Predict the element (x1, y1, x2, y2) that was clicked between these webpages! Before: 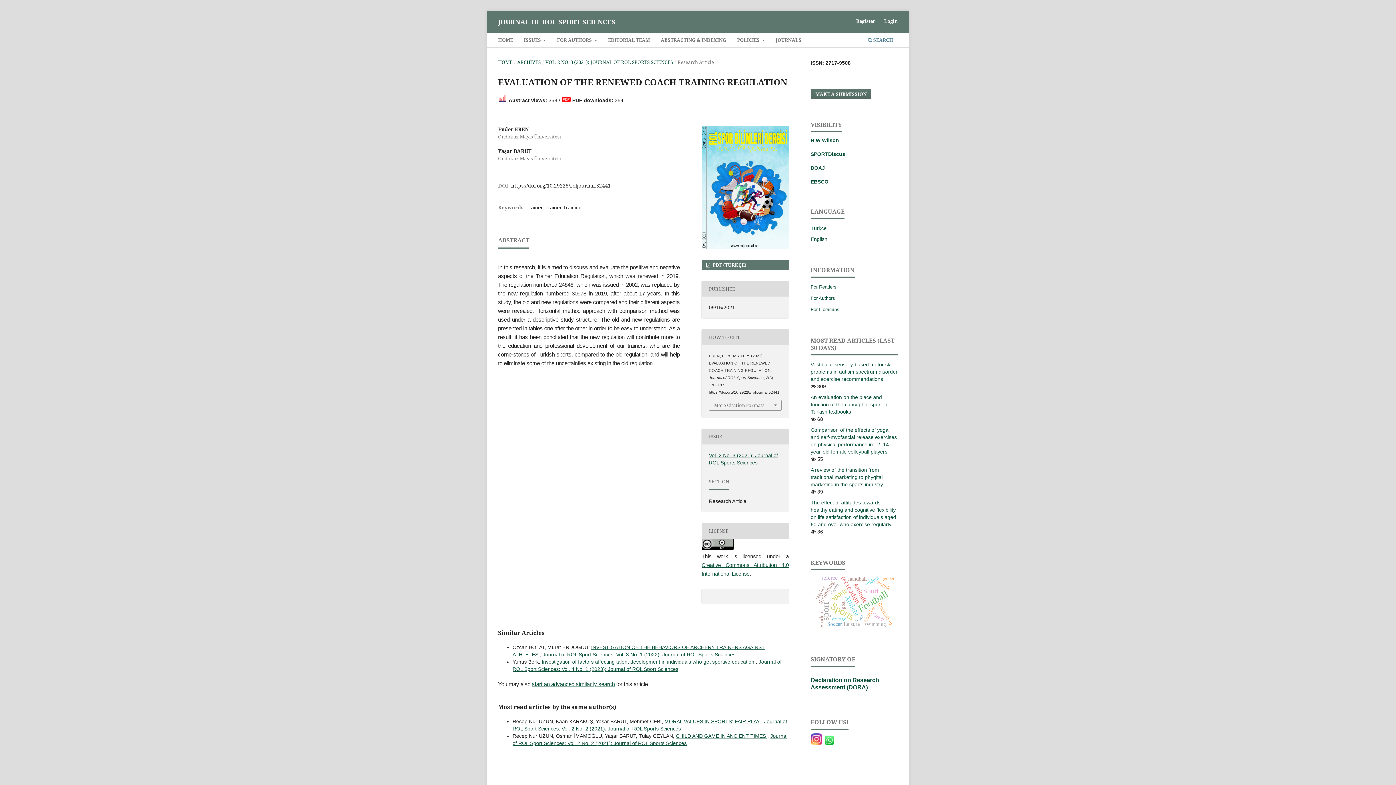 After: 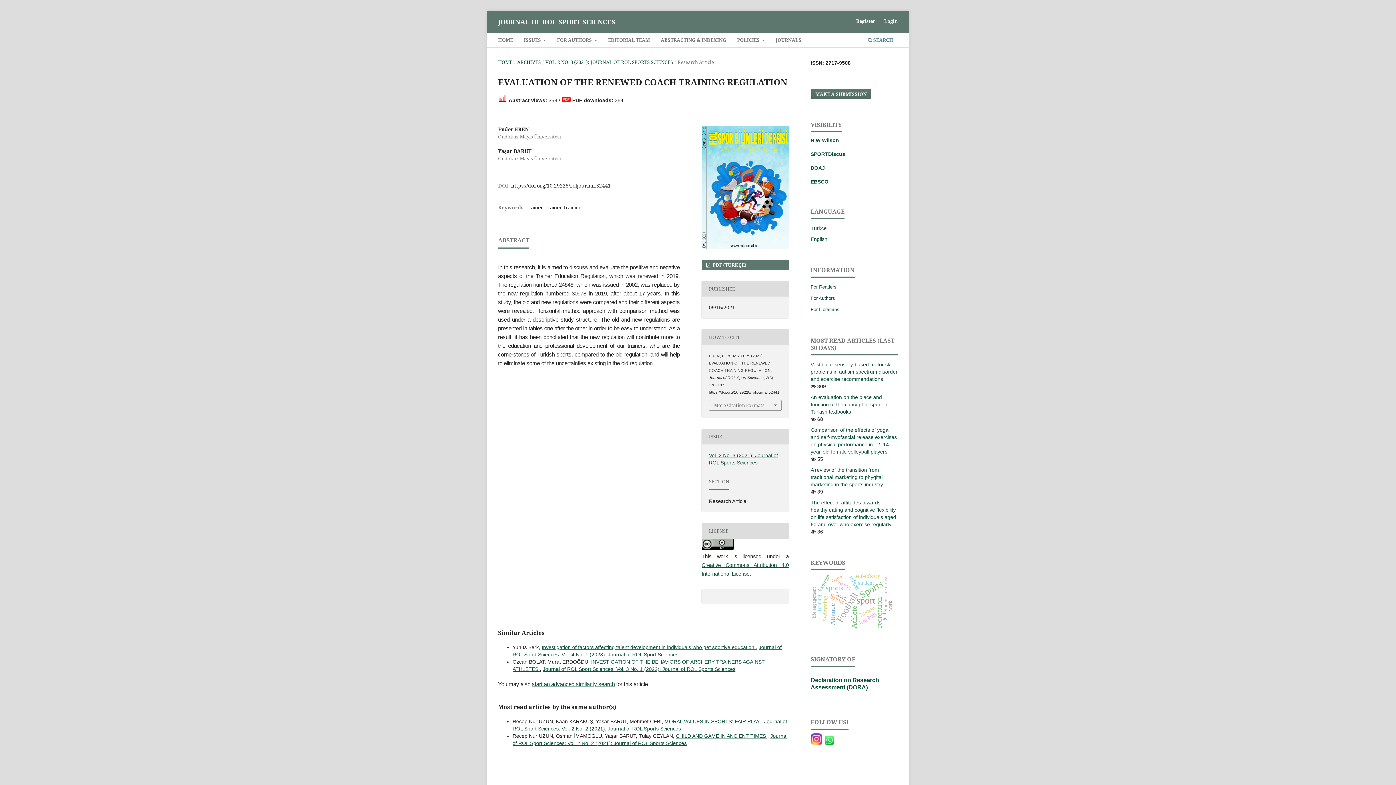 Action: bbox: (810, 236, 827, 242) label: English